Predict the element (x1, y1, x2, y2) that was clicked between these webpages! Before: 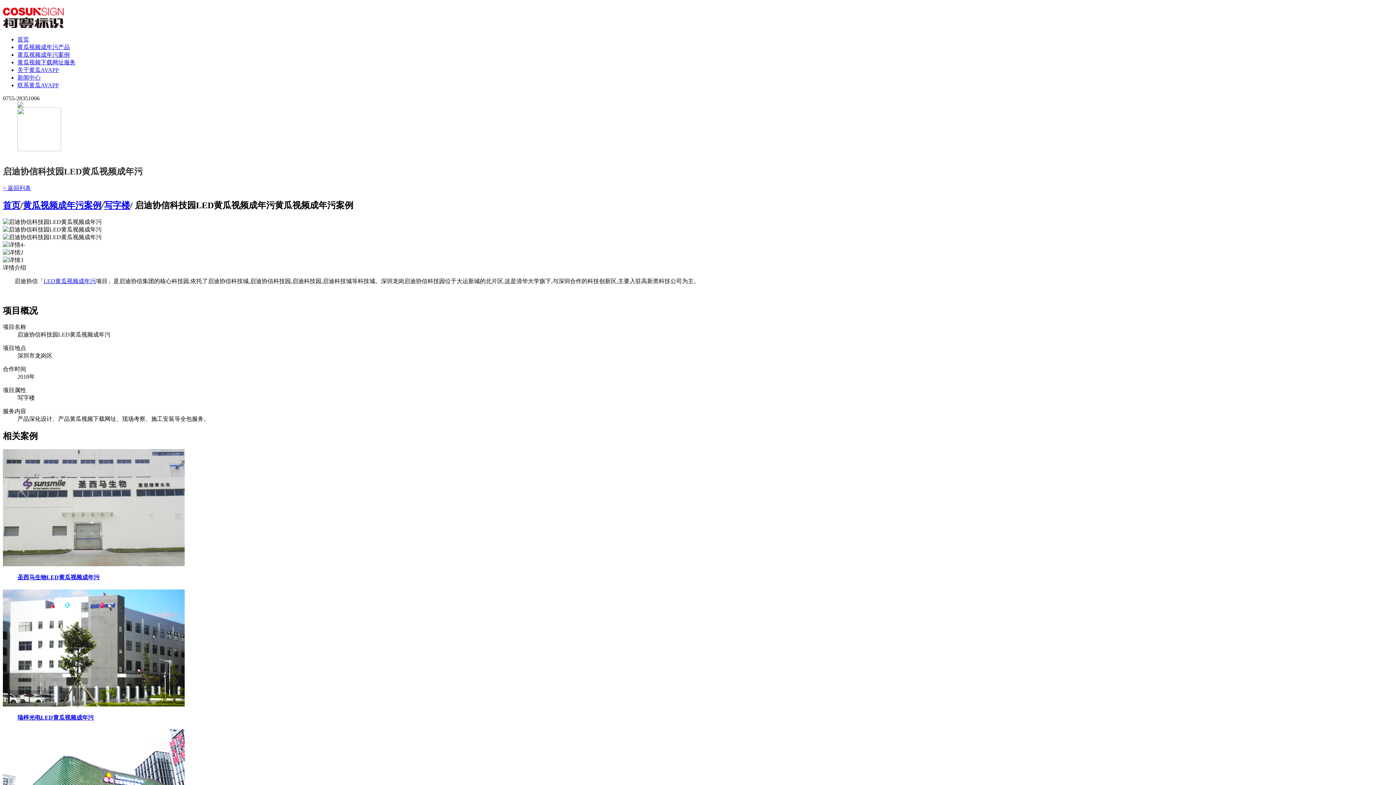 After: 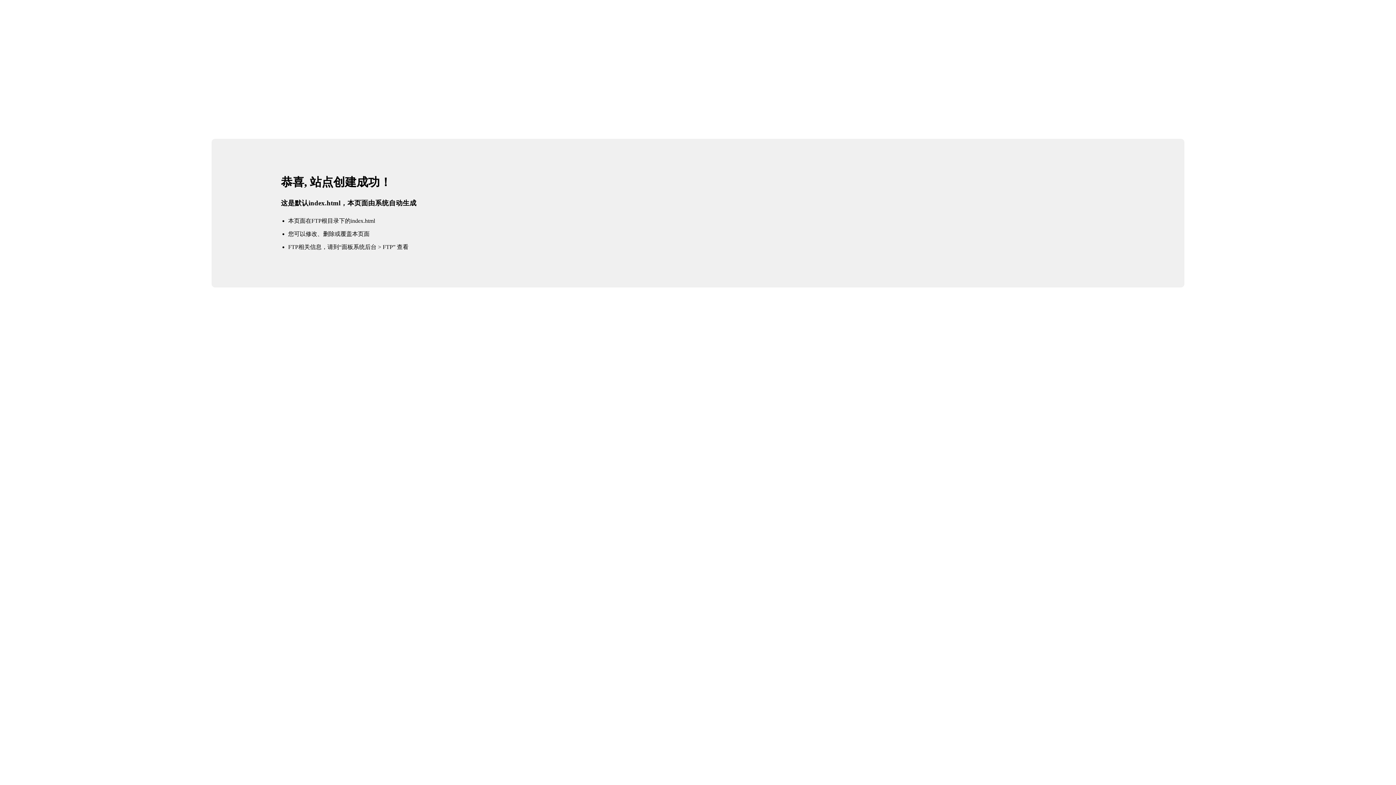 Action: label: 首页 bbox: (17, 36, 29, 42)